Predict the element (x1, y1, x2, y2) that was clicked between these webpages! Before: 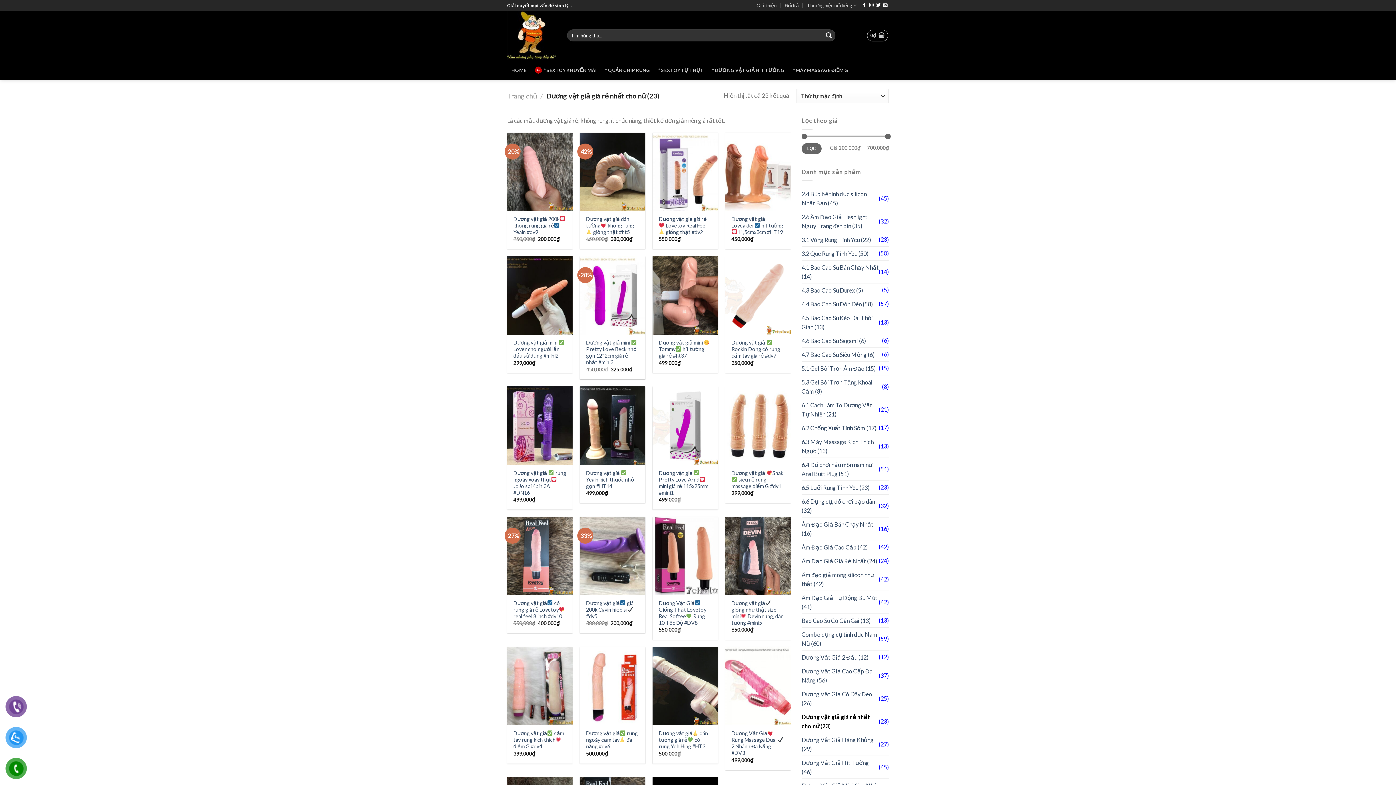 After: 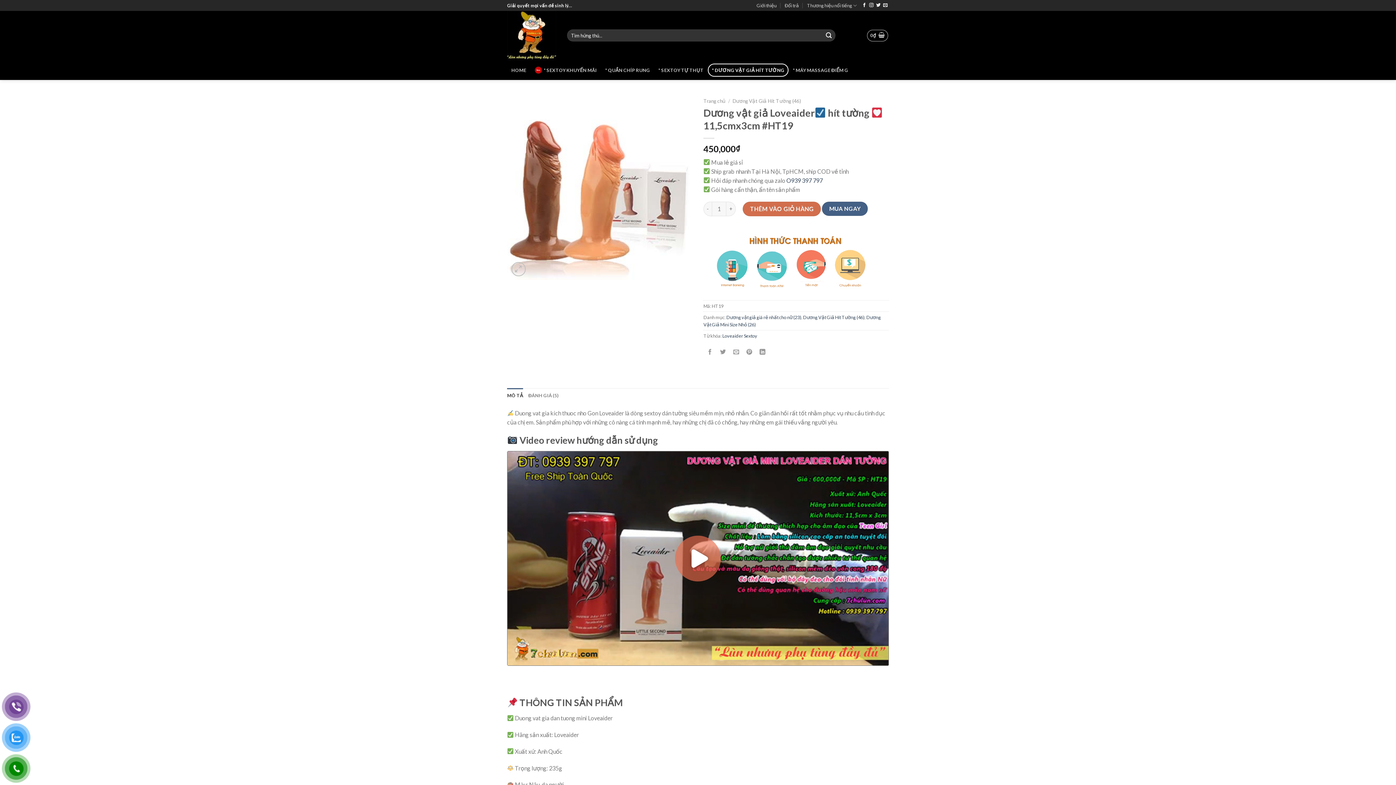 Action: bbox: (725, 132, 790, 211) label: Dương vật giả Loveaider☑️ hít tường 💟11,5cmx3cm #HT19